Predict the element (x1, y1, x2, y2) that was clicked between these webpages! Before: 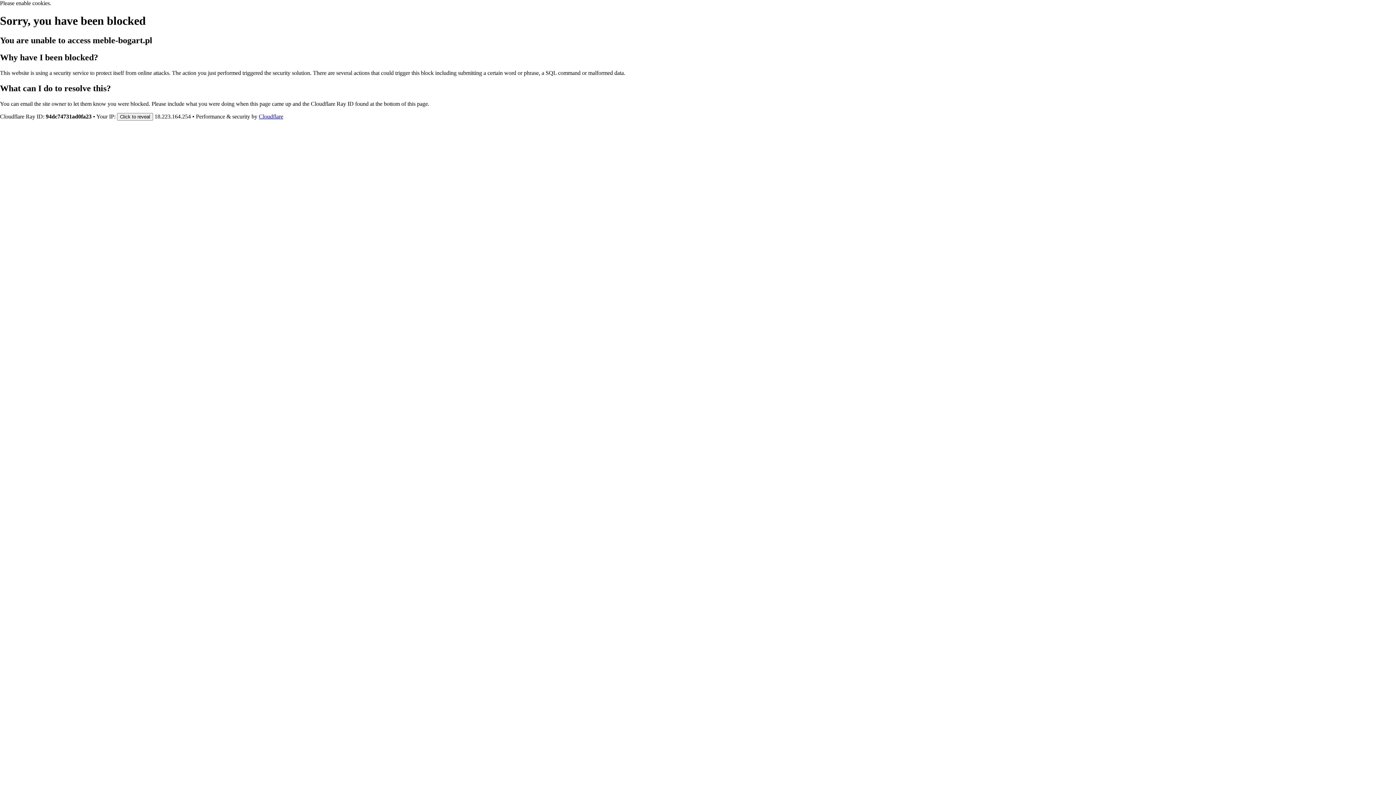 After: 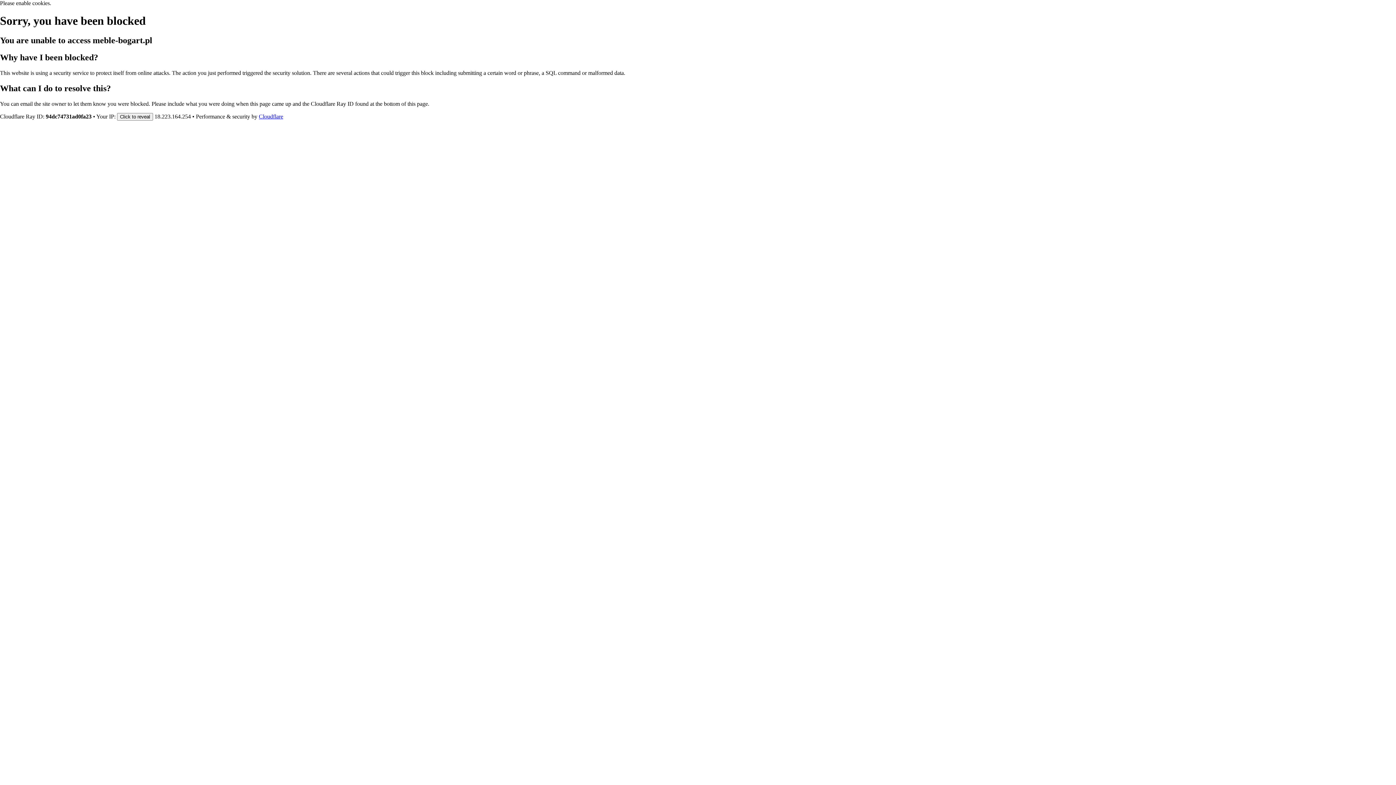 Action: label: Cloudflare bbox: (258, 113, 283, 119)